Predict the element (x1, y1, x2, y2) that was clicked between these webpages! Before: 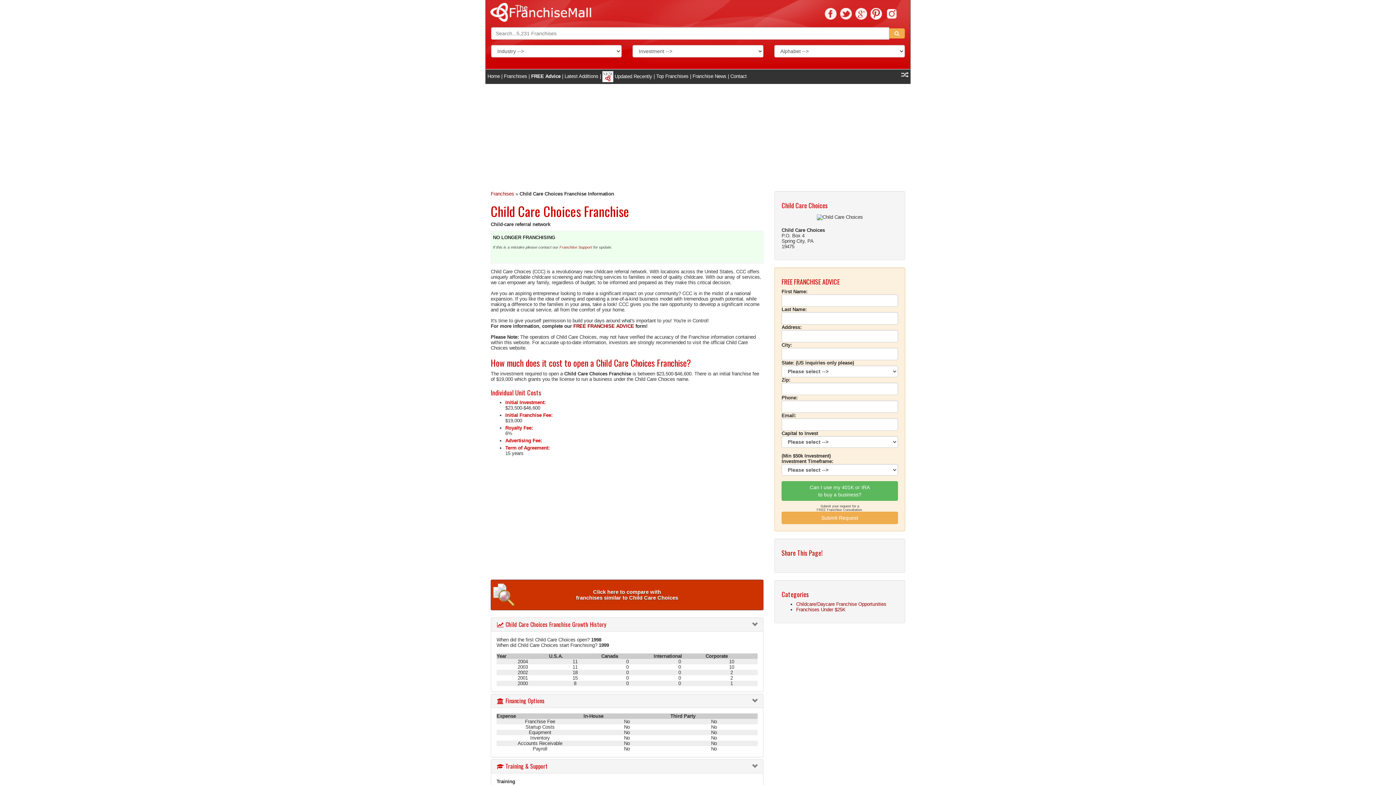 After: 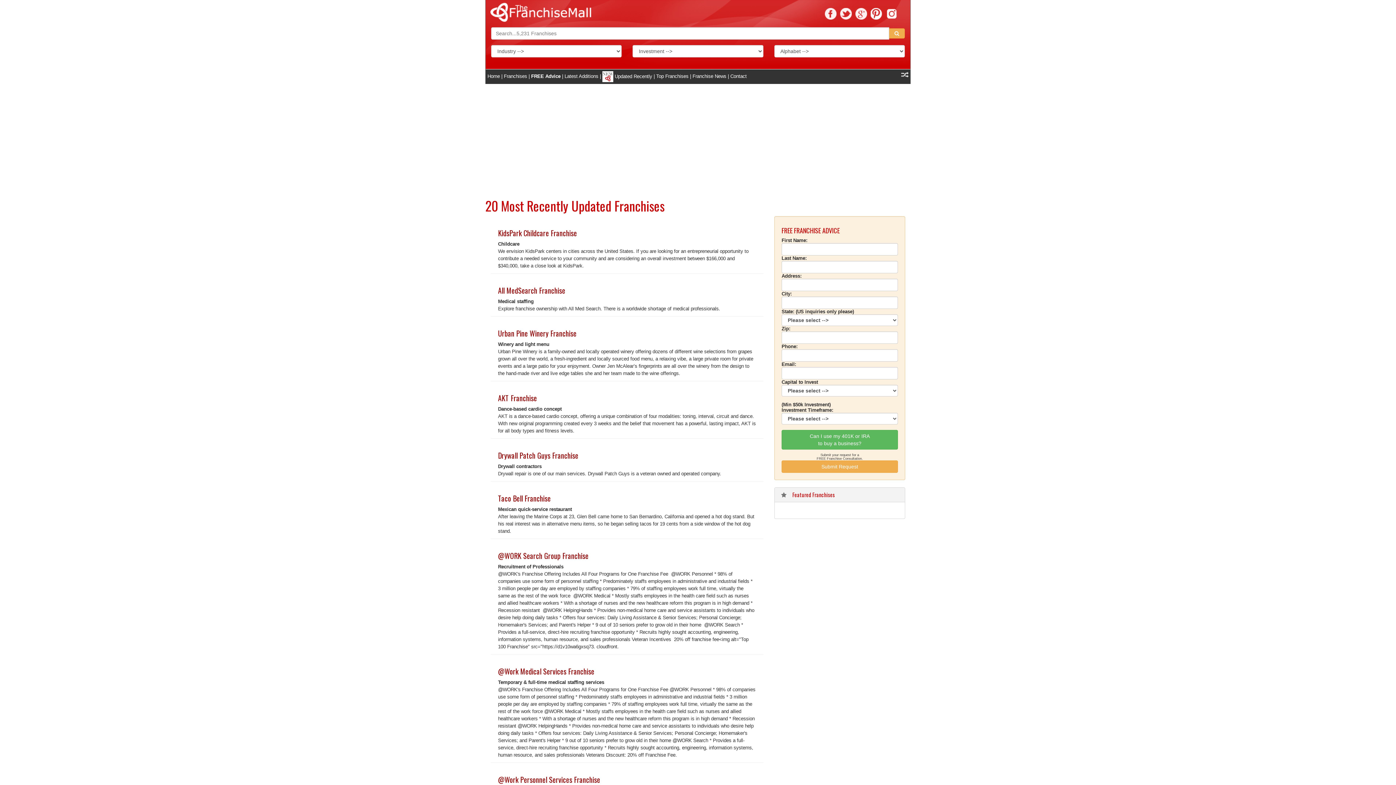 Action: bbox: (602, 73, 652, 79) label:  Updated Recently